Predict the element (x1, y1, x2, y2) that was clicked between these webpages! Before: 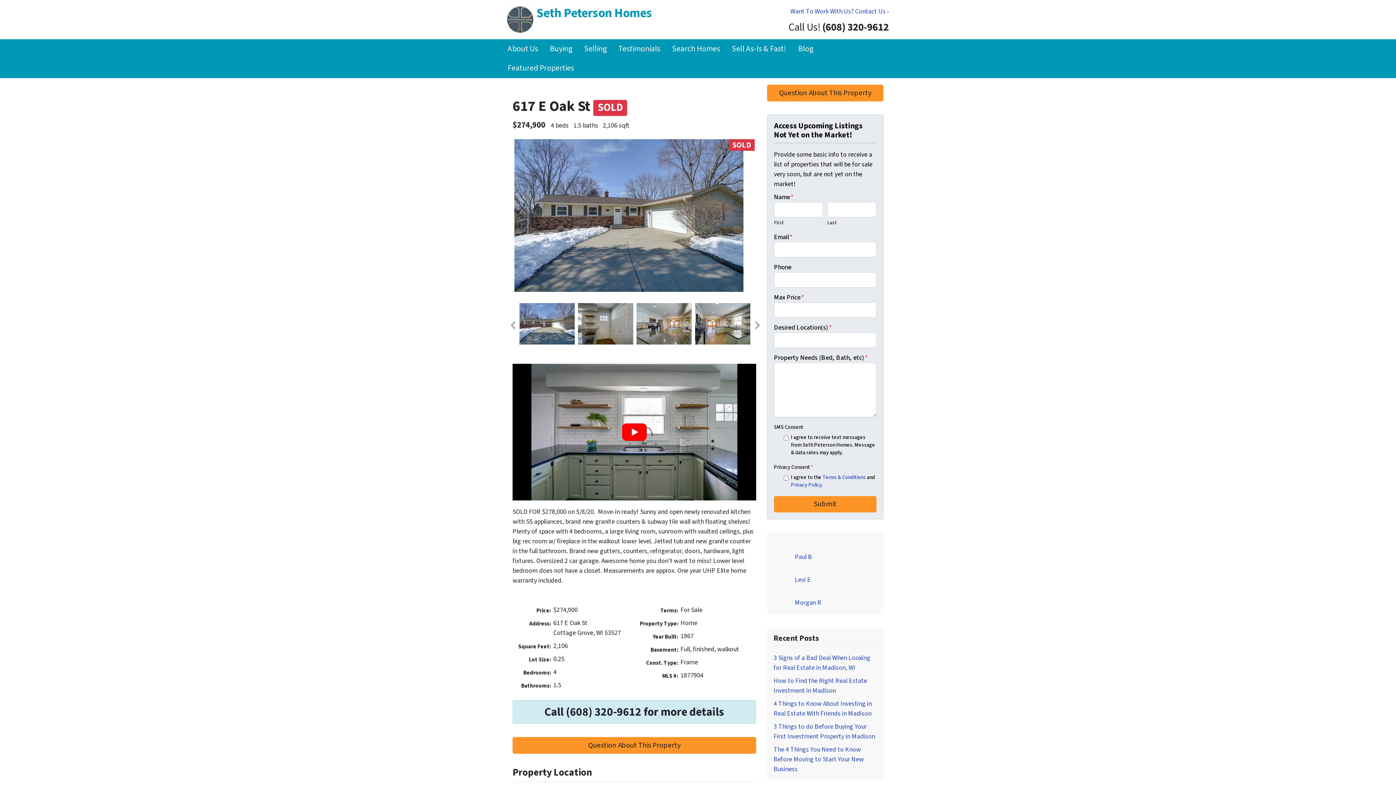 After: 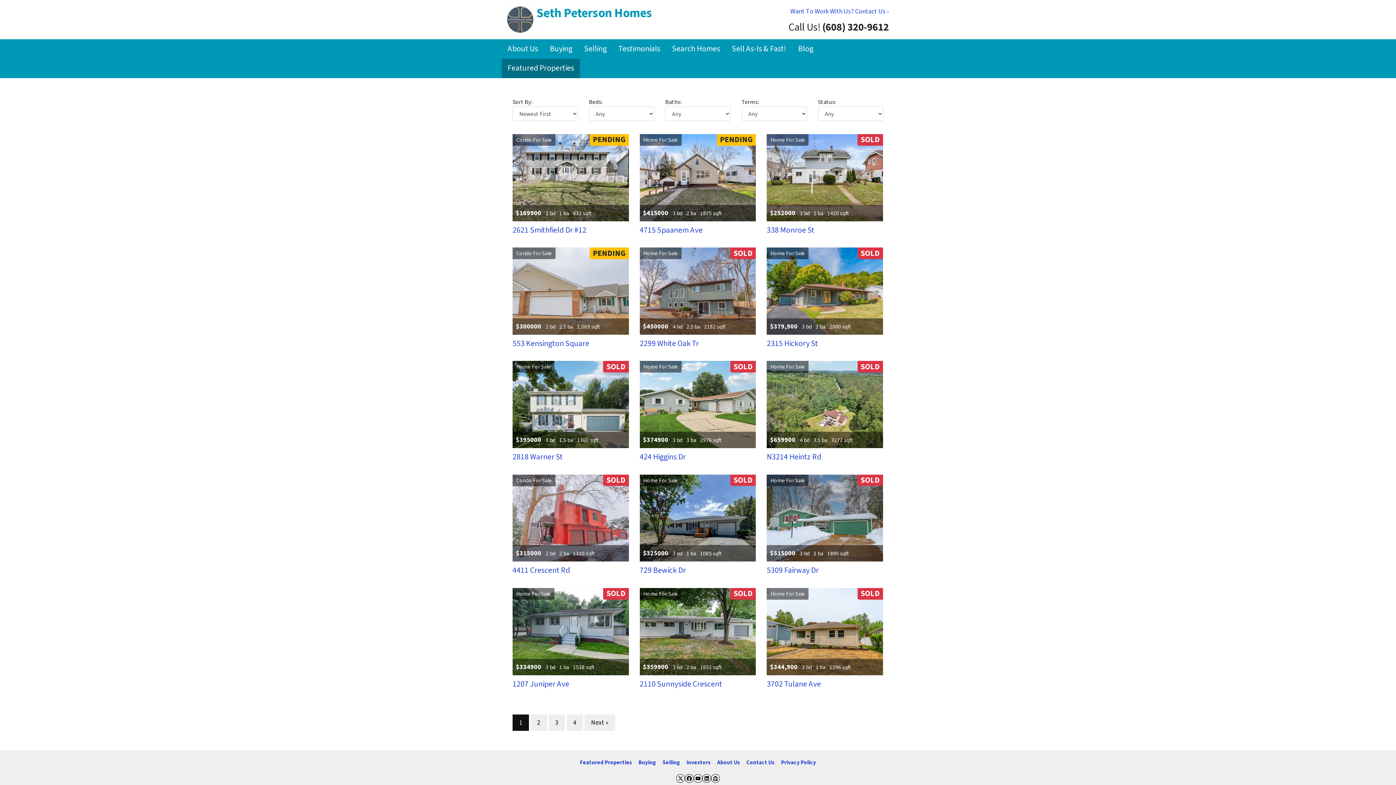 Action: label: Featured Properties bbox: (501, 58, 580, 78)